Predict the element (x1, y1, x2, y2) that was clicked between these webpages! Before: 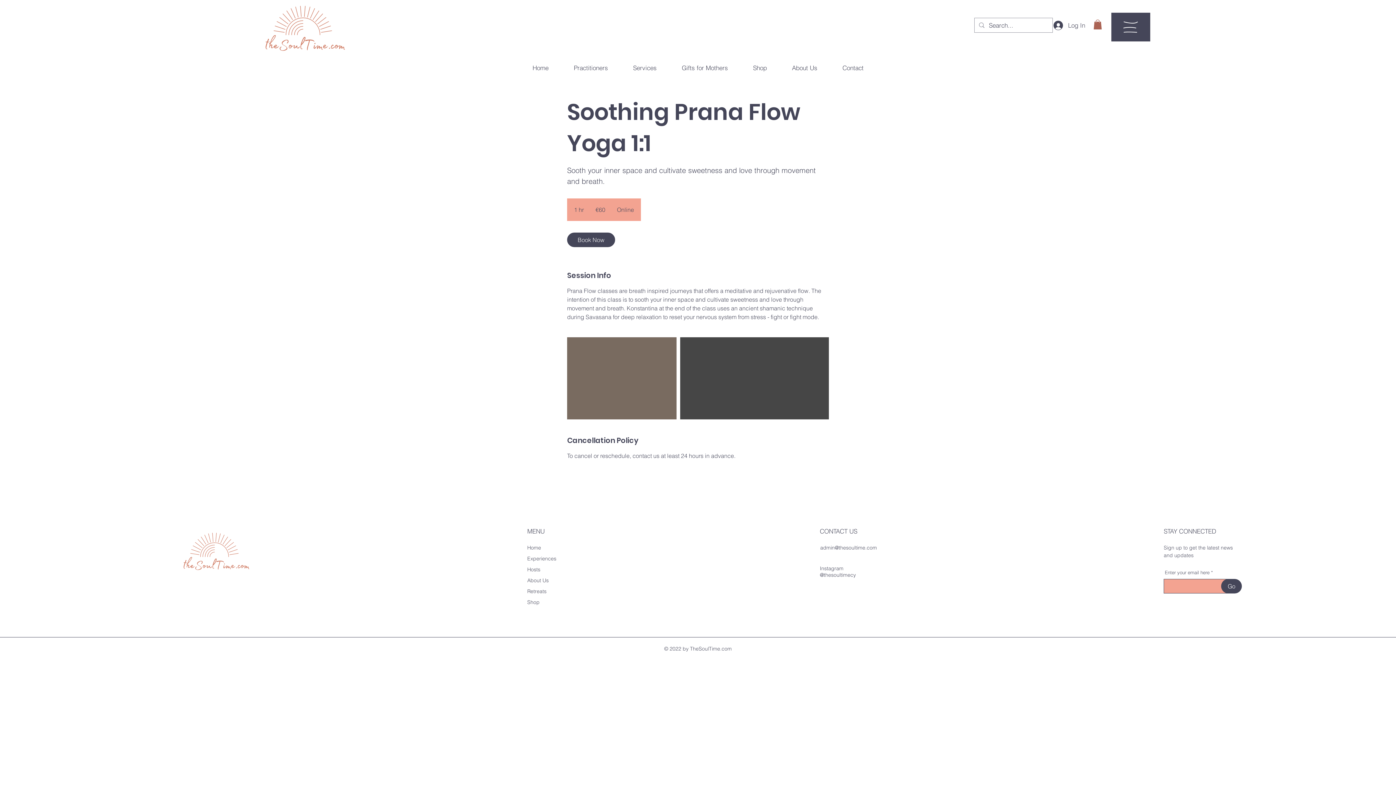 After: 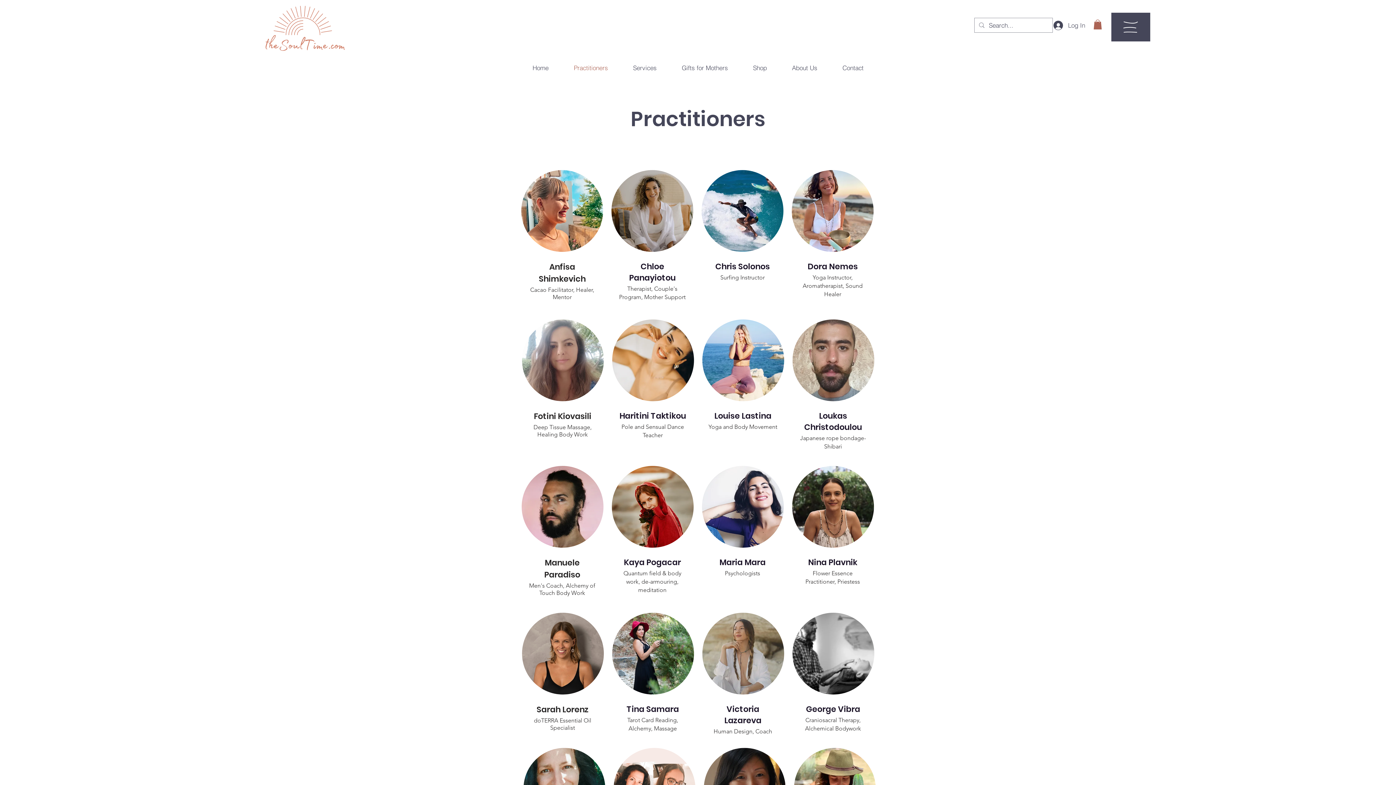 Action: bbox: (561, 58, 620, 77) label: Practitioners